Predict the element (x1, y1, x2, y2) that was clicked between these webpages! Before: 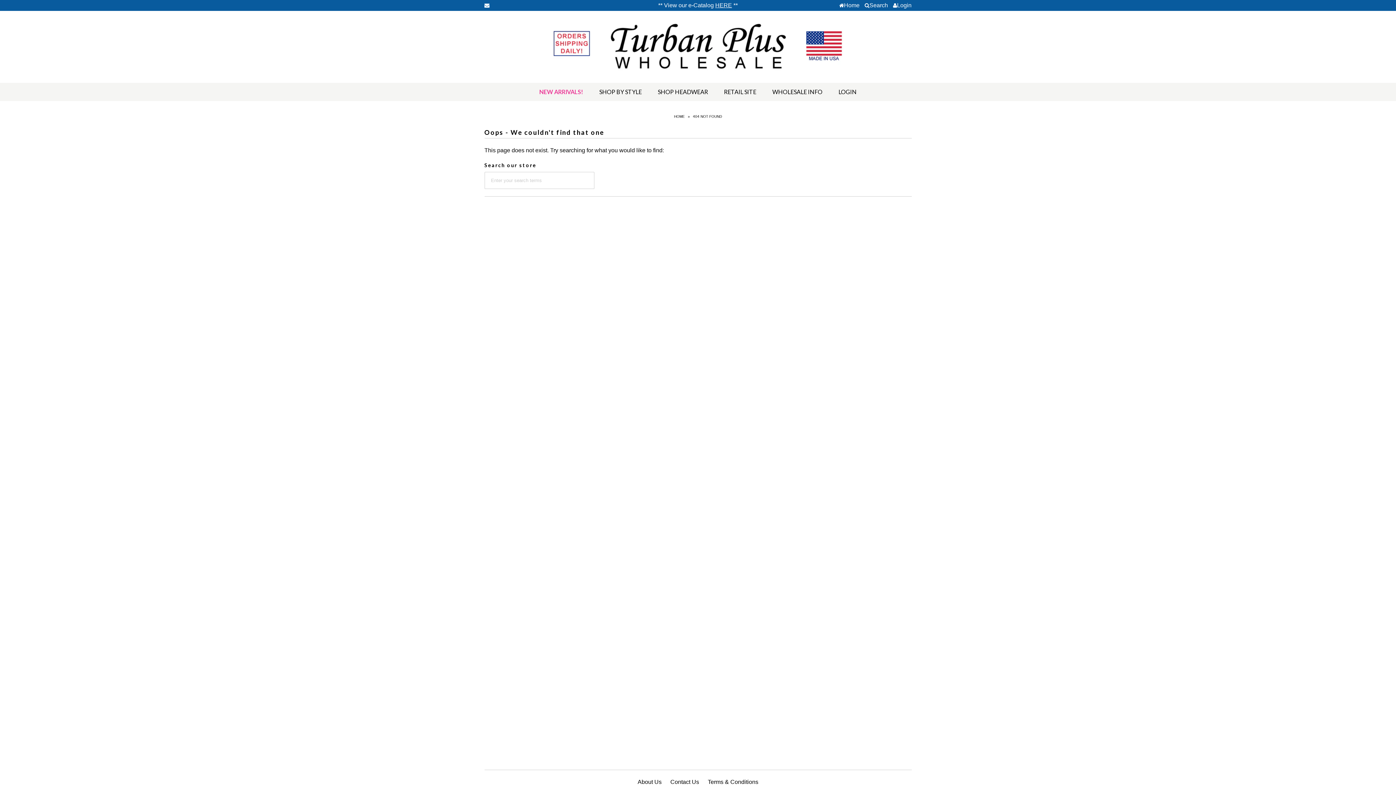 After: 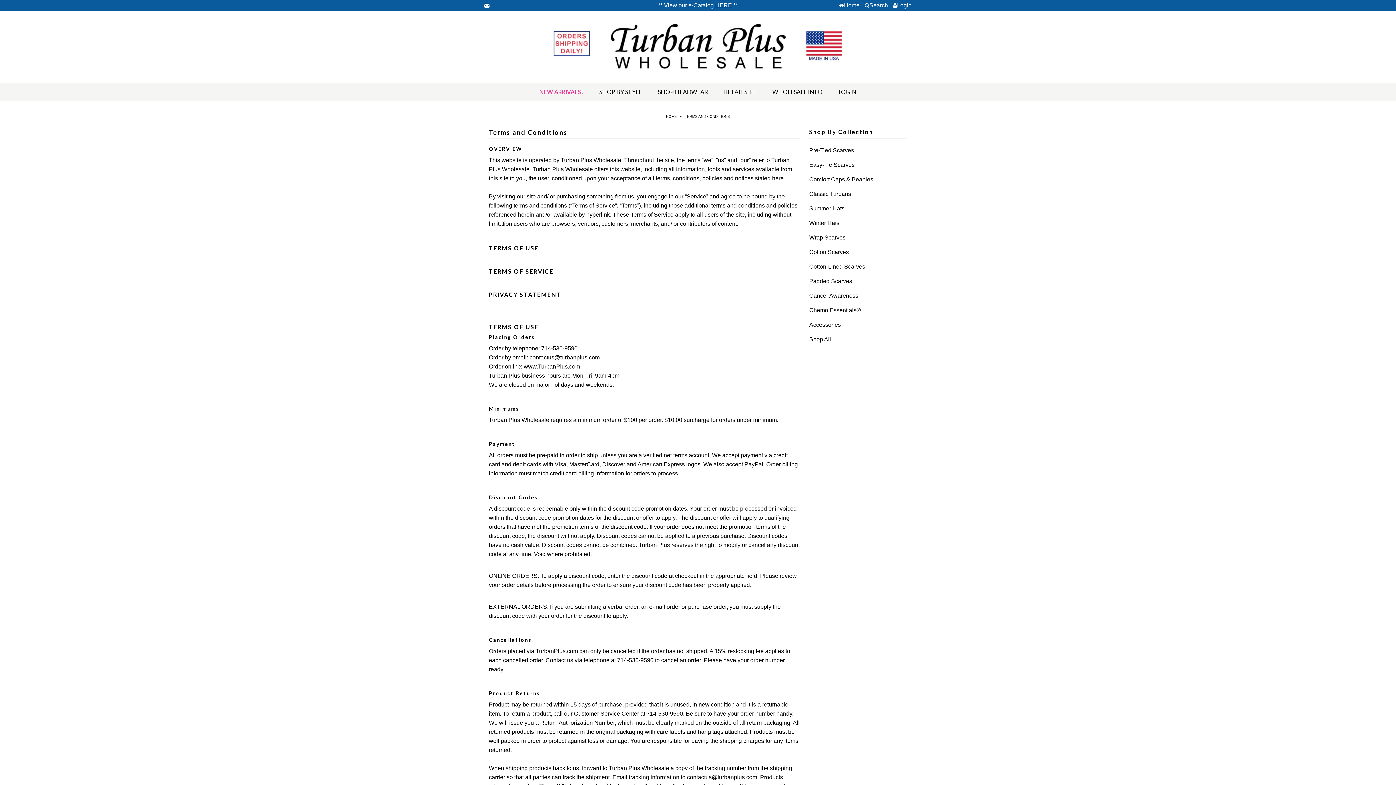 Action: label: Terms & Conditions bbox: (708, 779, 758, 785)